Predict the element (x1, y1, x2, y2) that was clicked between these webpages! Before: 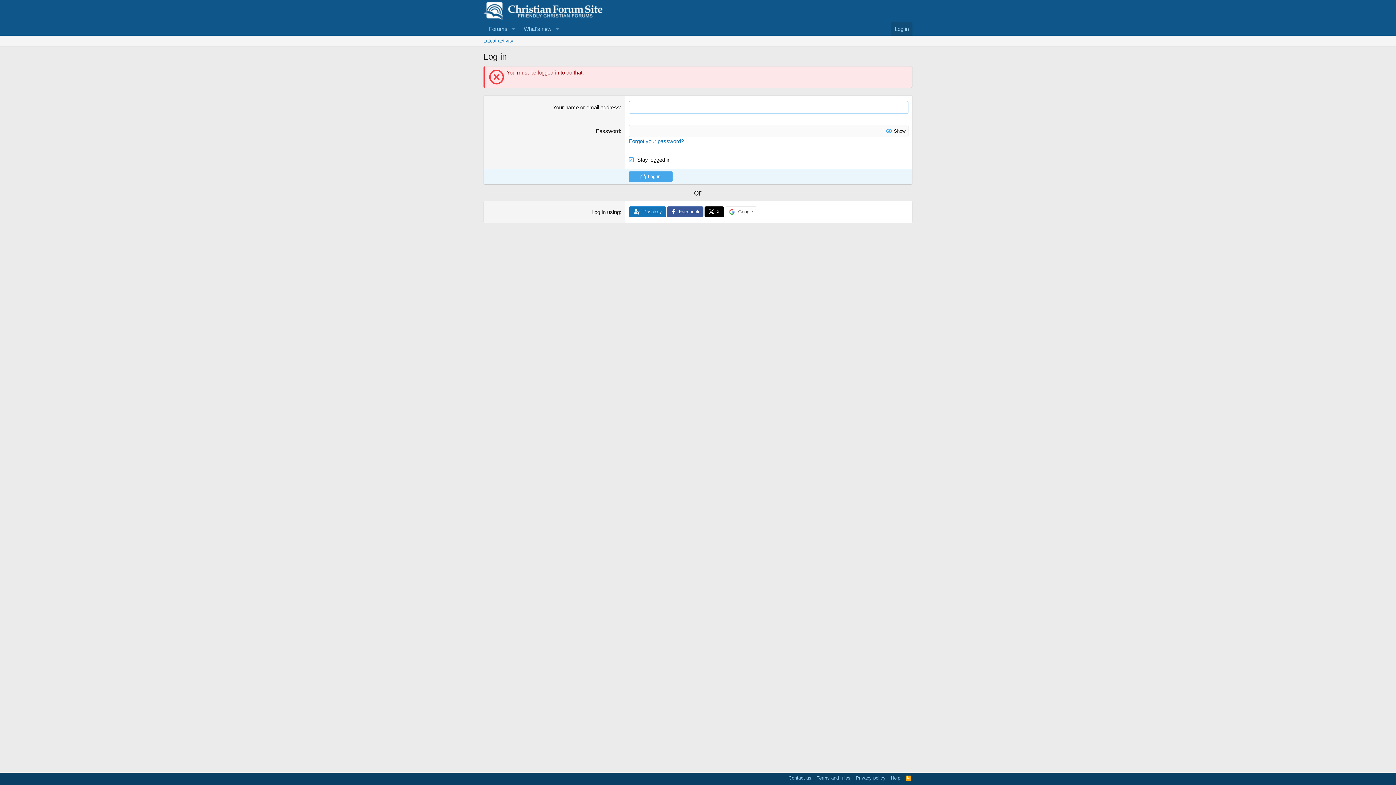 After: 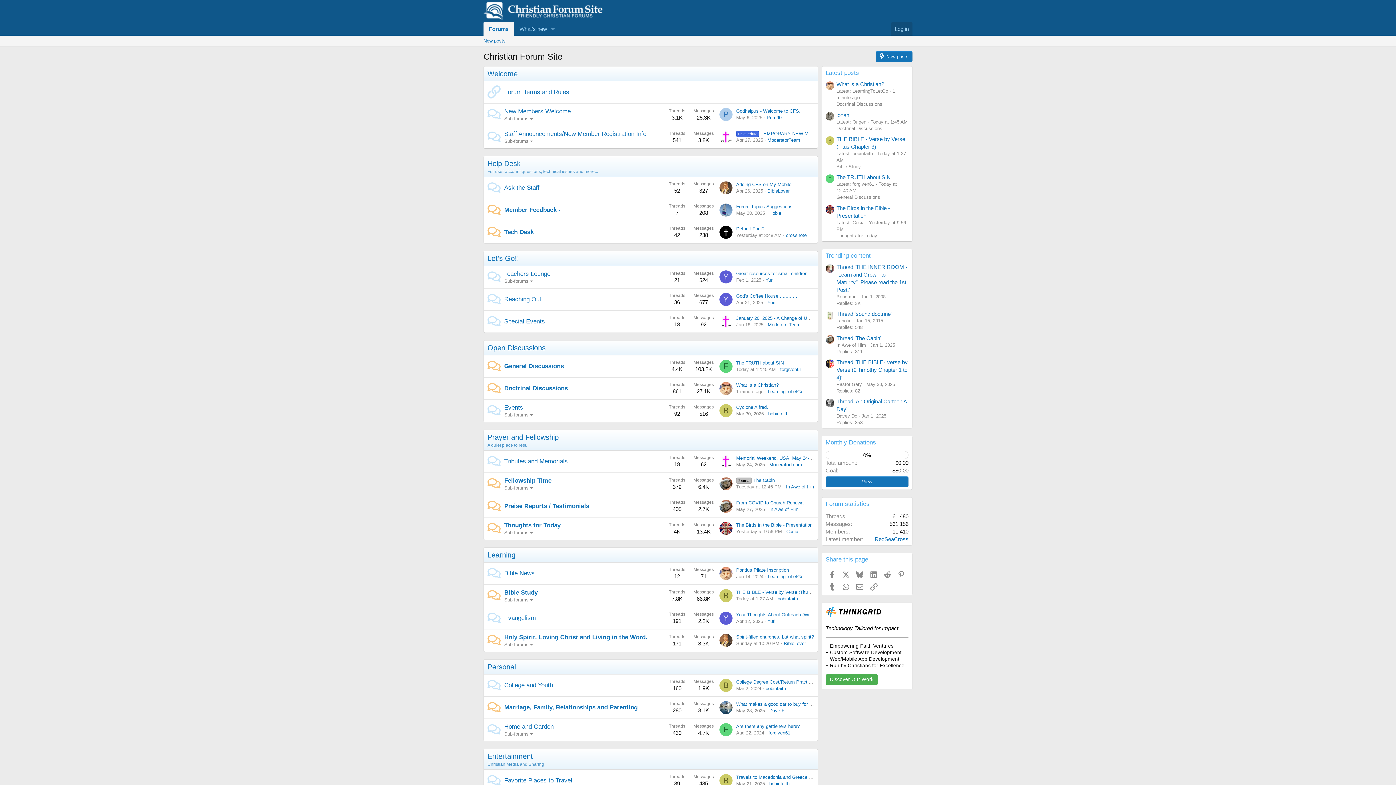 Action: label: Forums bbox: (483, 22, 508, 35)